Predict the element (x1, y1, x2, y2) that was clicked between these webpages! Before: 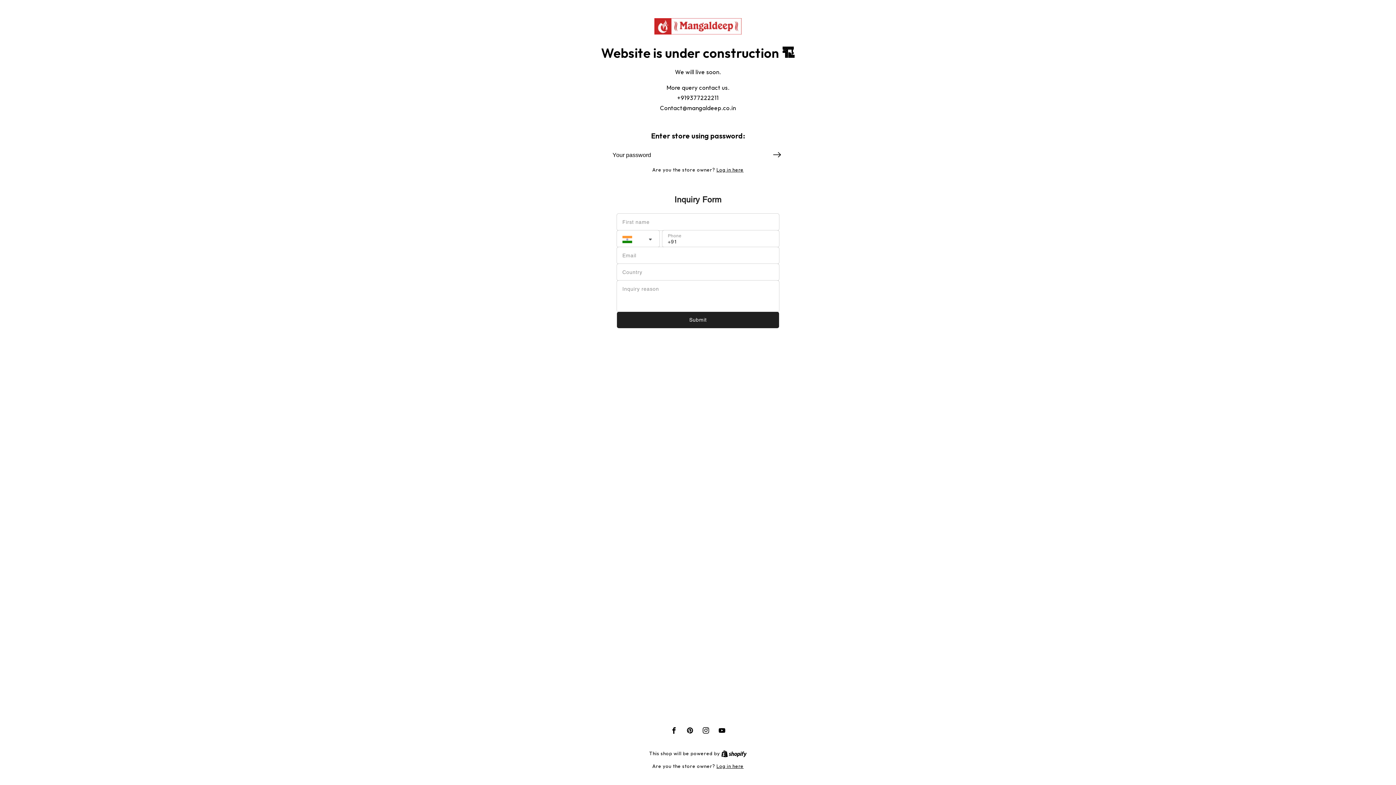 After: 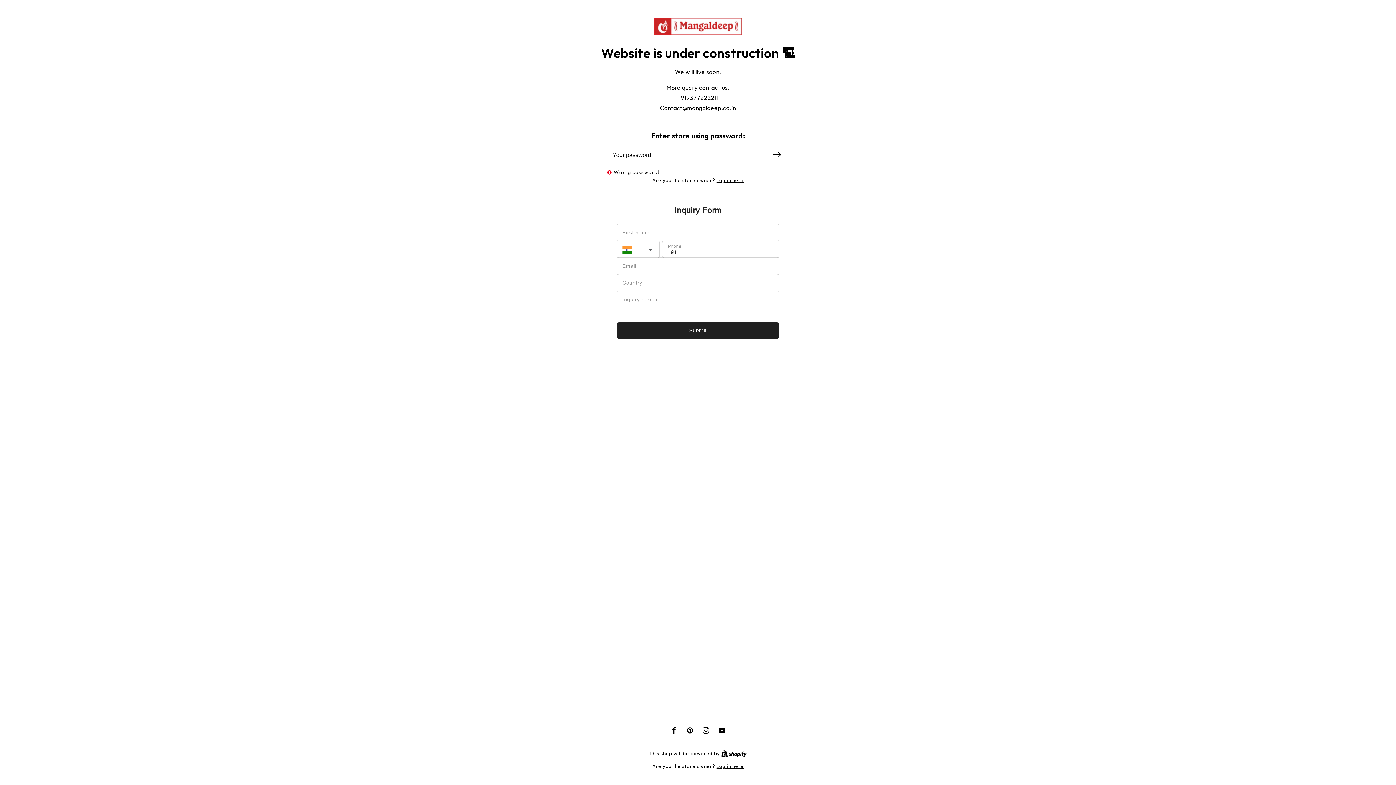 Action: label: Subscribe bbox: (770, 151, 783, 158)